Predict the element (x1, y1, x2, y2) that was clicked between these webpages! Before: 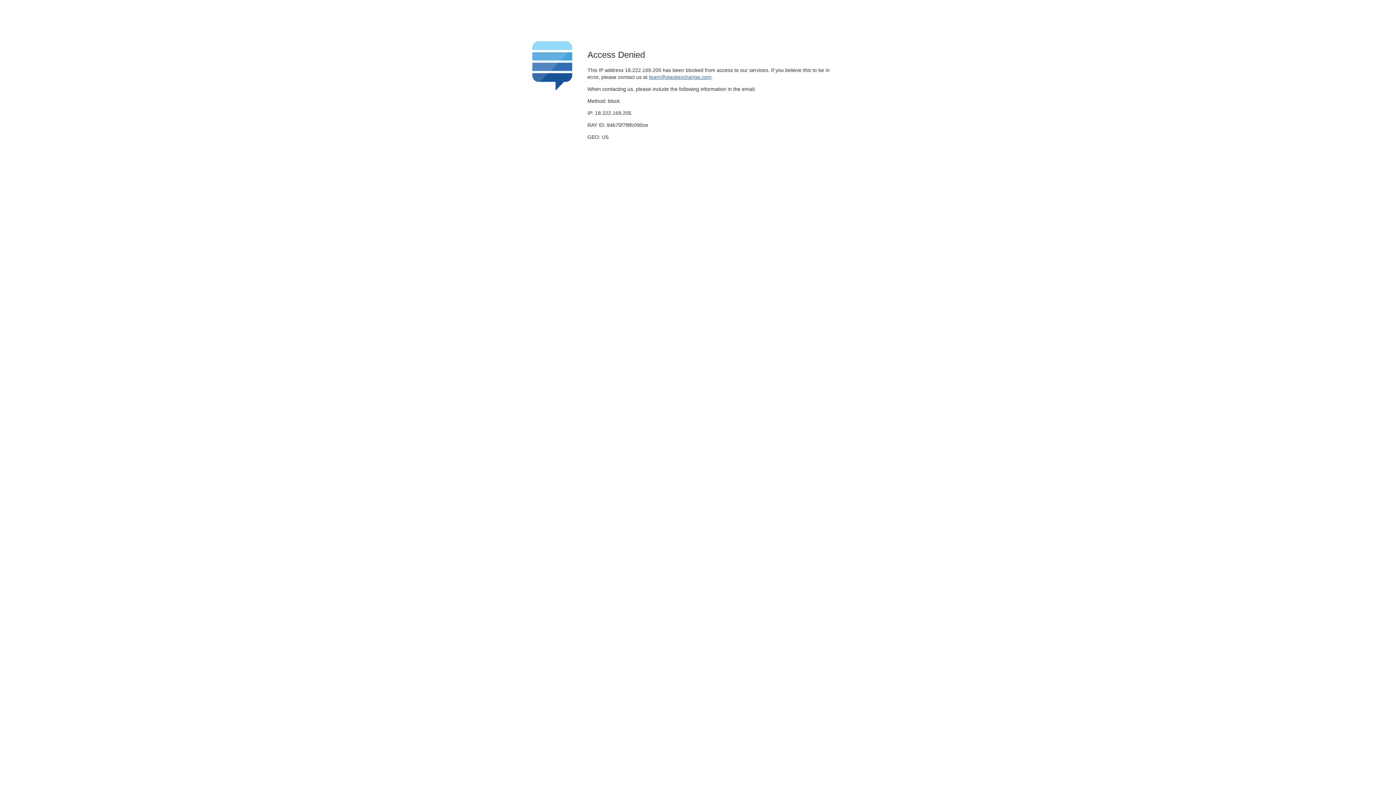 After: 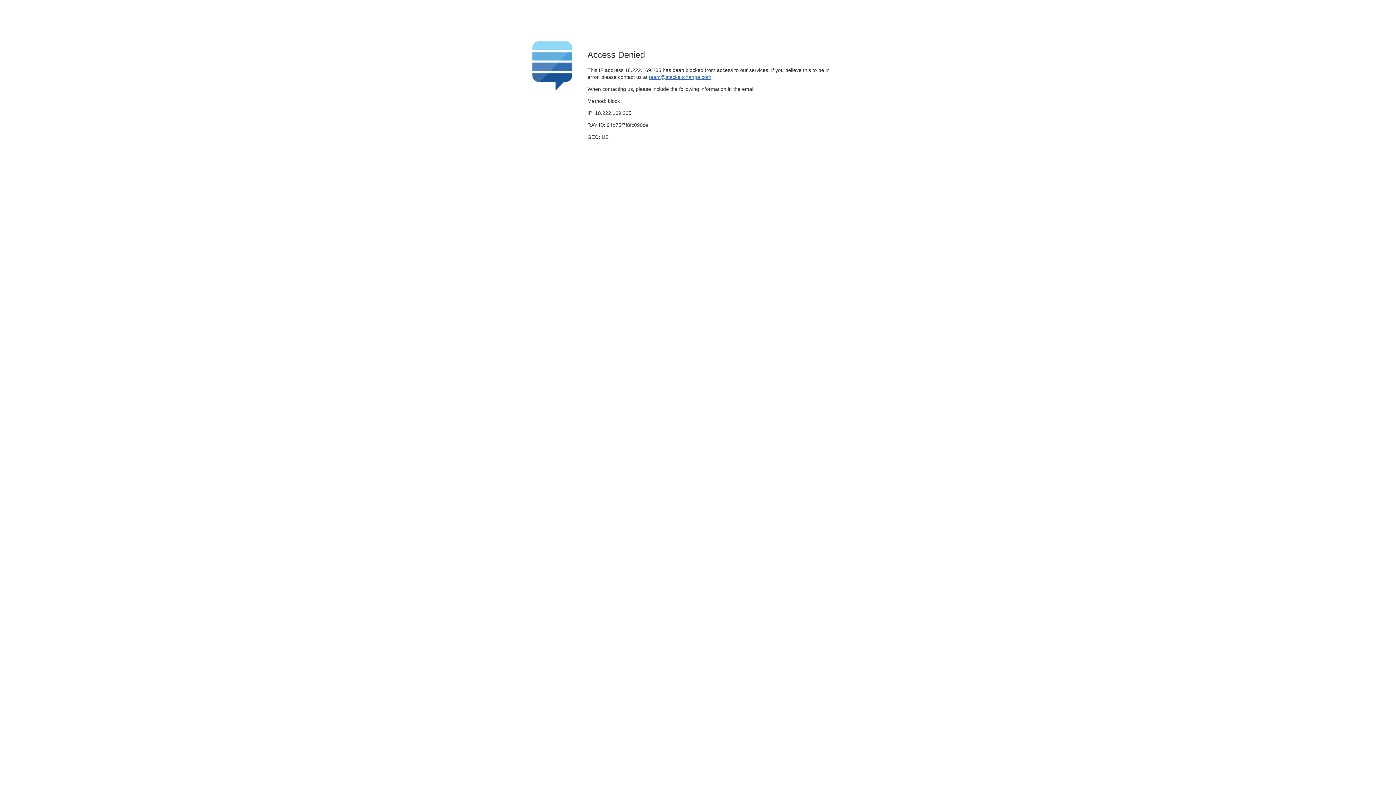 Action: bbox: (649, 74, 711, 79) label: team@stackexchange.com